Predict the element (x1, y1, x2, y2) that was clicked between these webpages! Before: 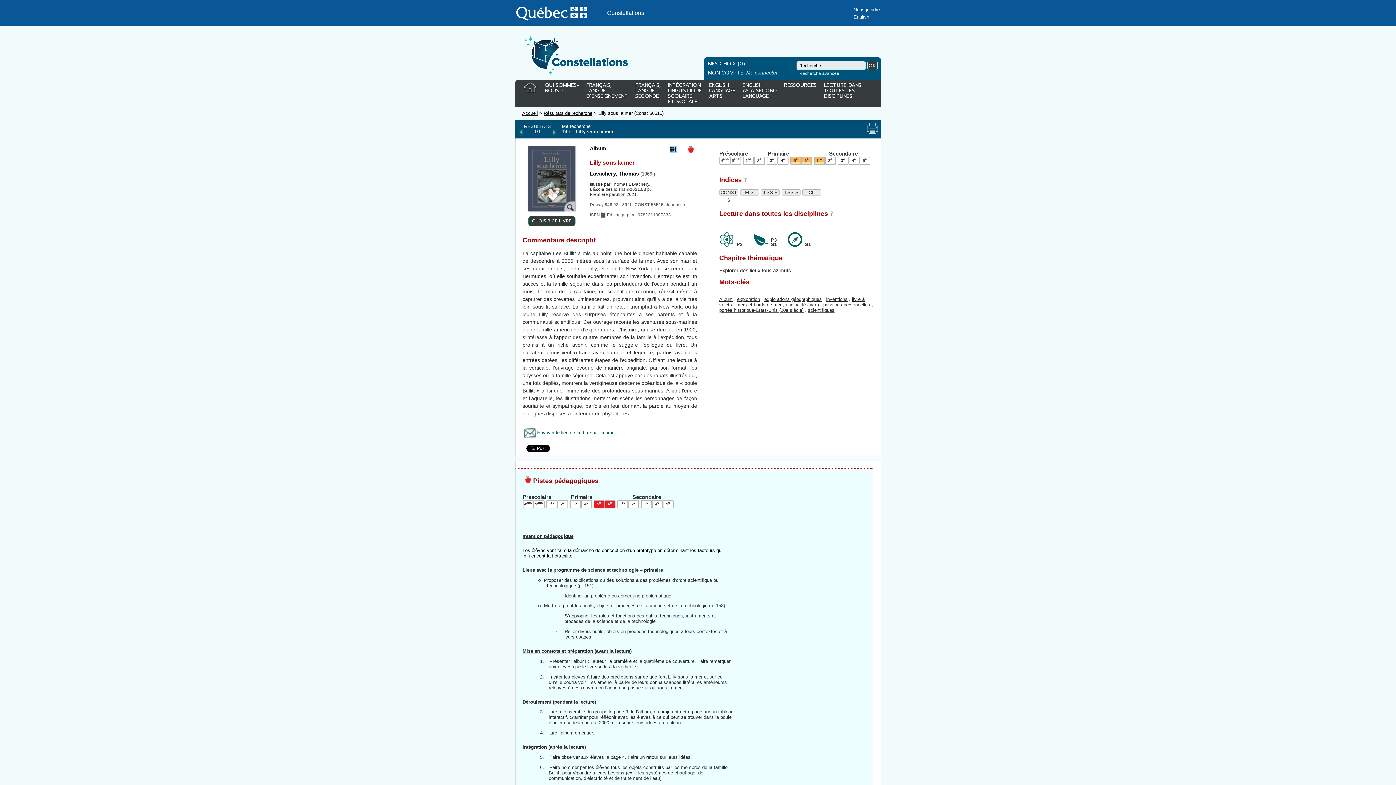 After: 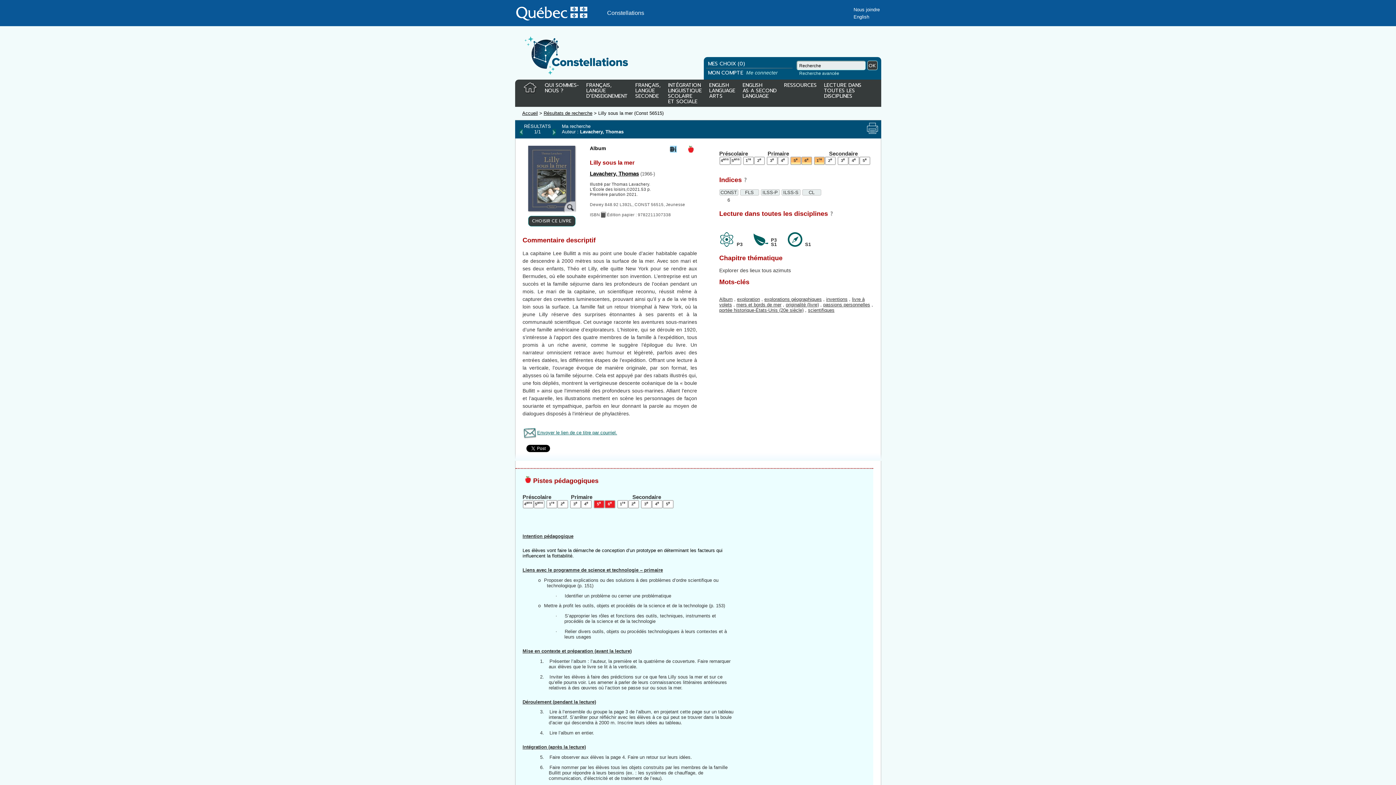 Action: label: Lavachery, Thomas bbox: (590, 170, 639, 176)